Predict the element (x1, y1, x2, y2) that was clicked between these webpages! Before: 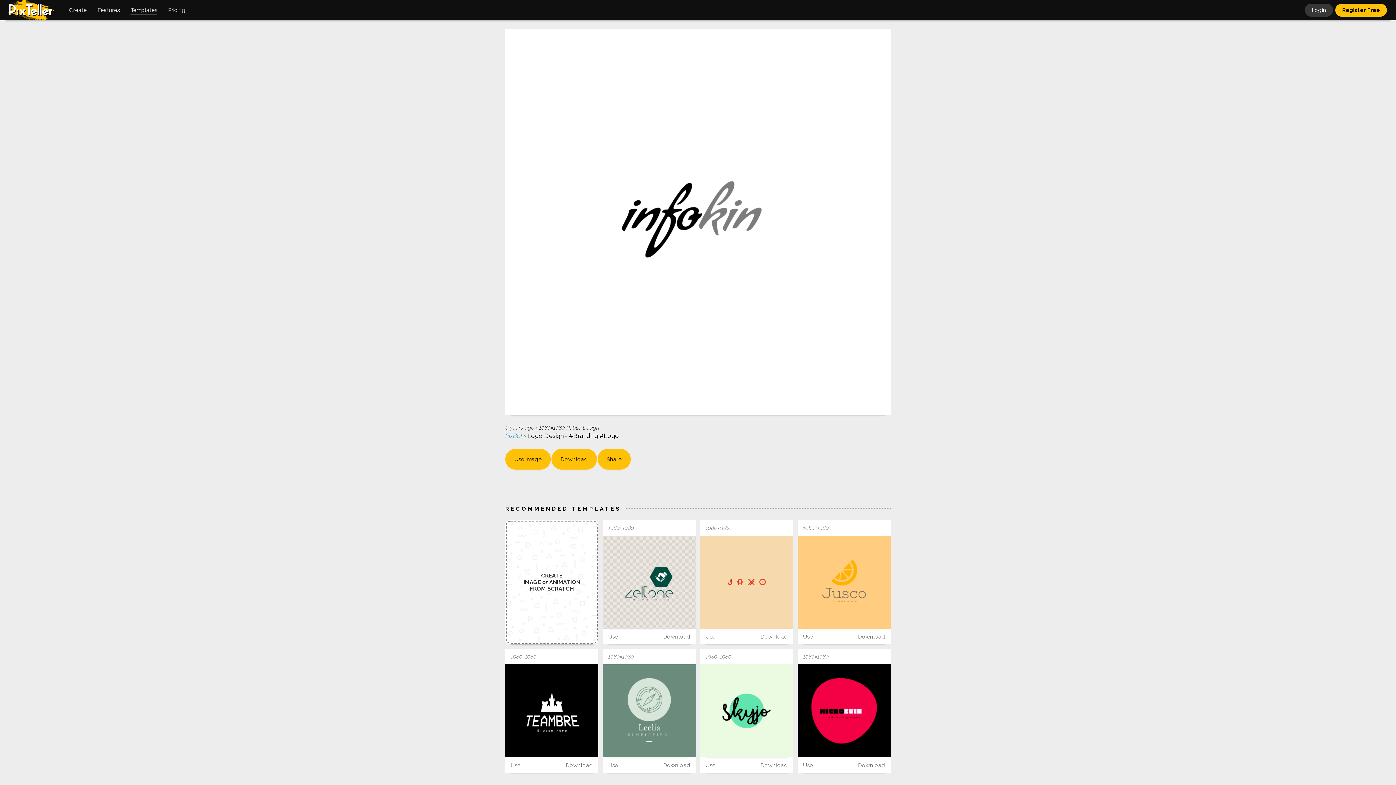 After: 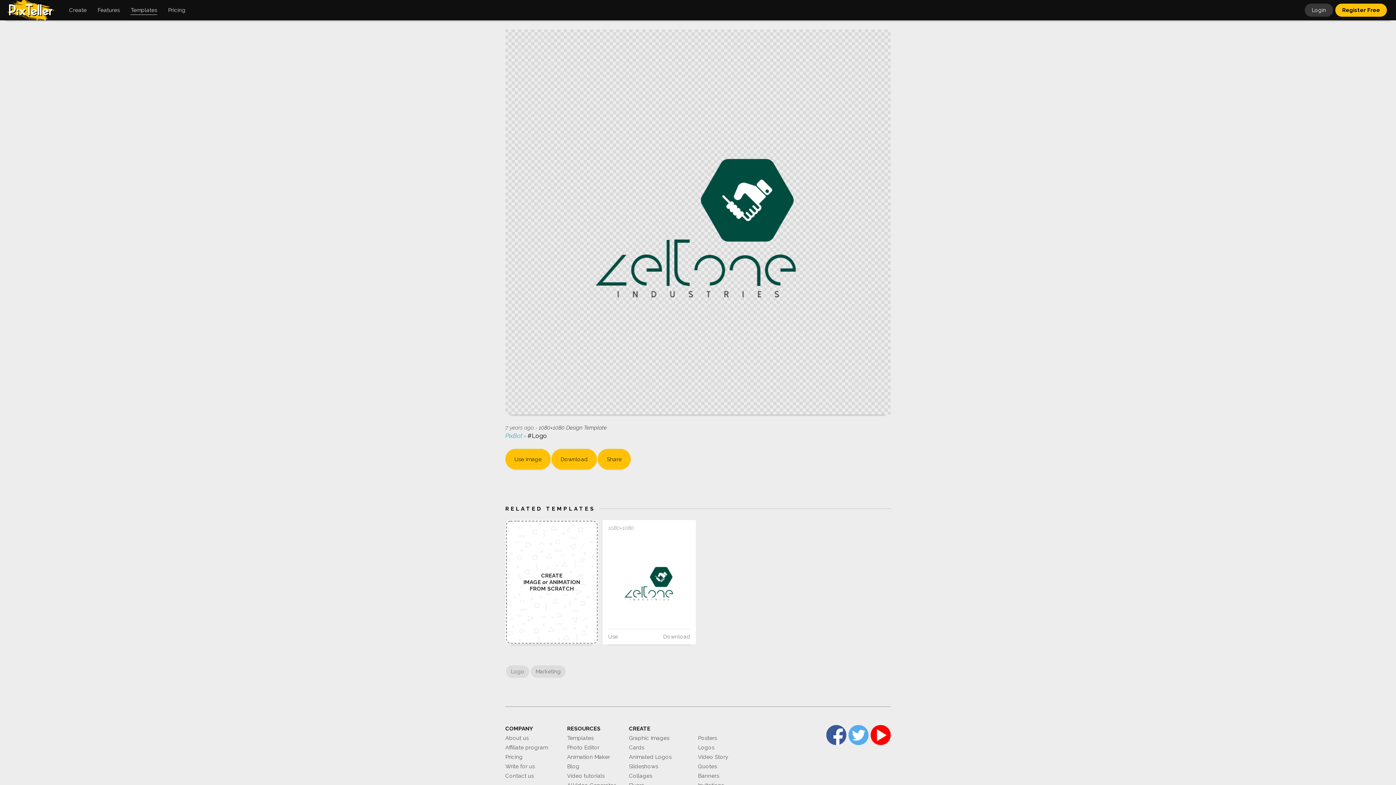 Action: bbox: (602, 536, 696, 629)